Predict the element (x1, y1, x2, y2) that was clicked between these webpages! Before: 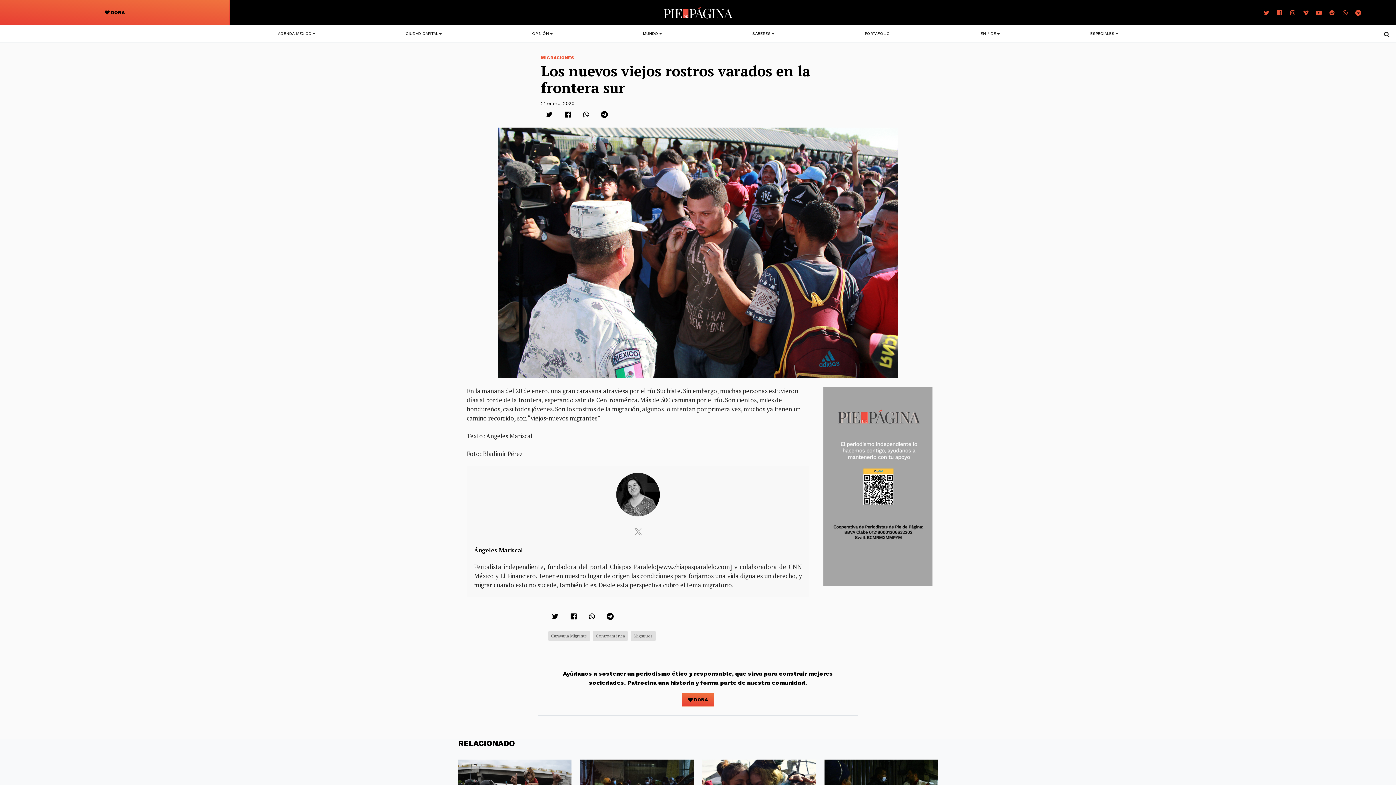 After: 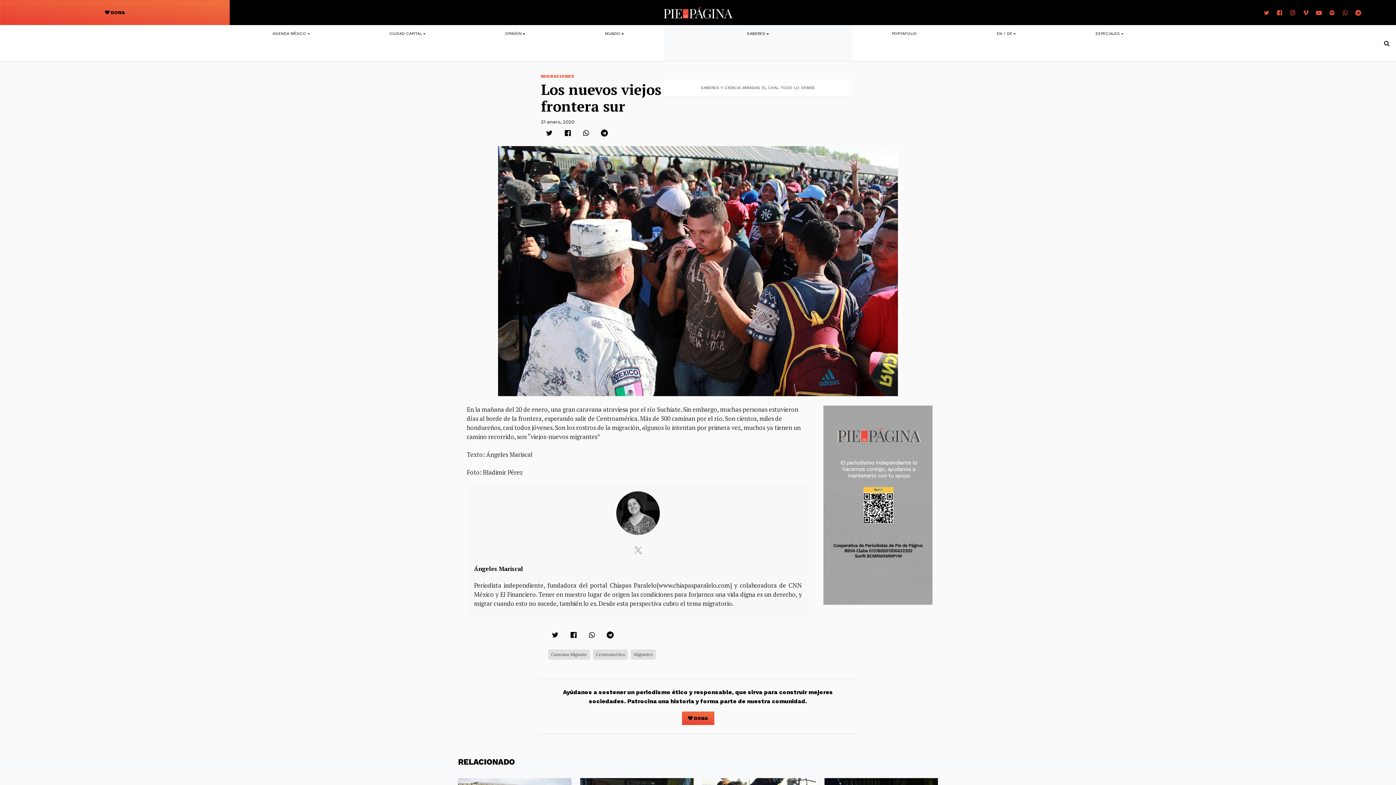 Action: label: SABERES bbox: (707, 25, 819, 42)